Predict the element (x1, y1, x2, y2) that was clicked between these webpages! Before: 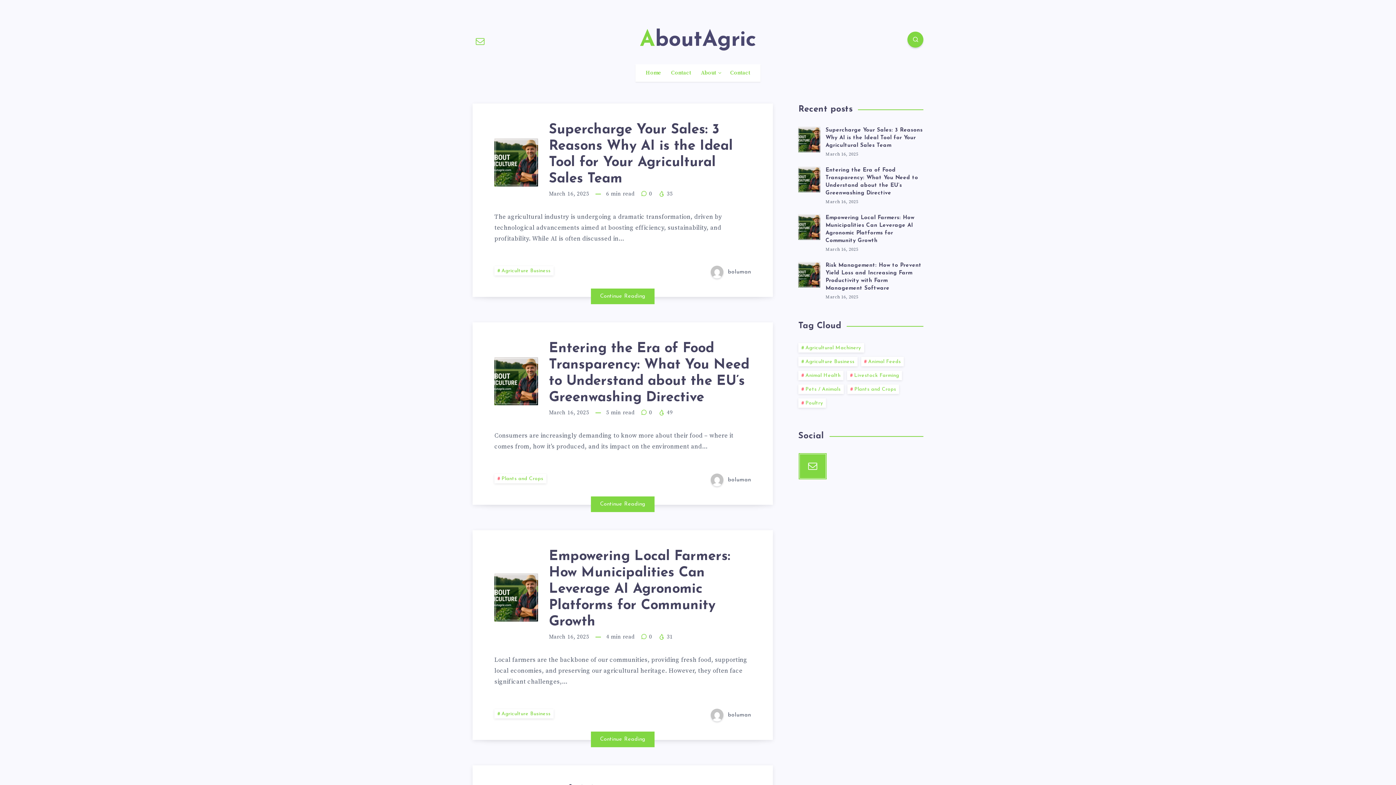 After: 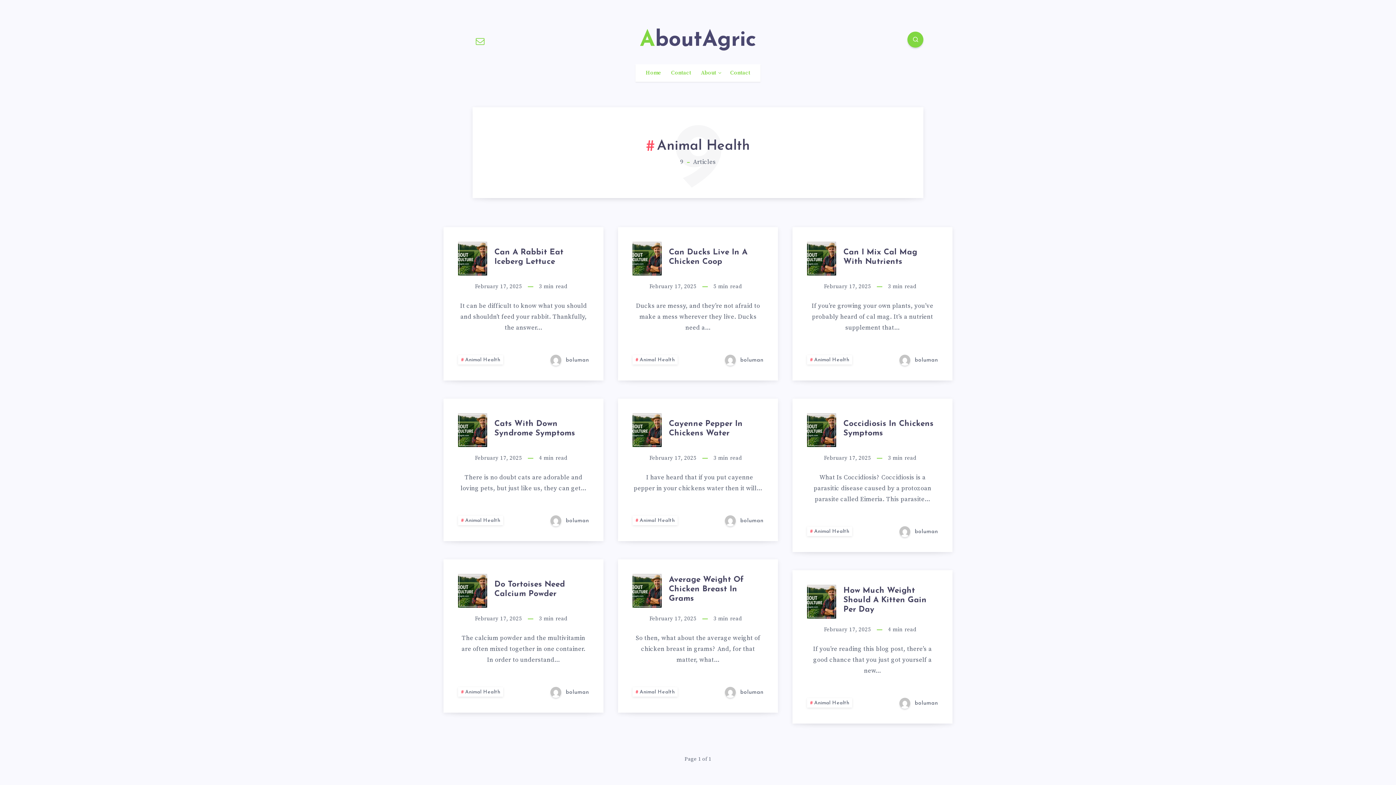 Action: label: Animal Health bbox: (798, 370, 843, 380)